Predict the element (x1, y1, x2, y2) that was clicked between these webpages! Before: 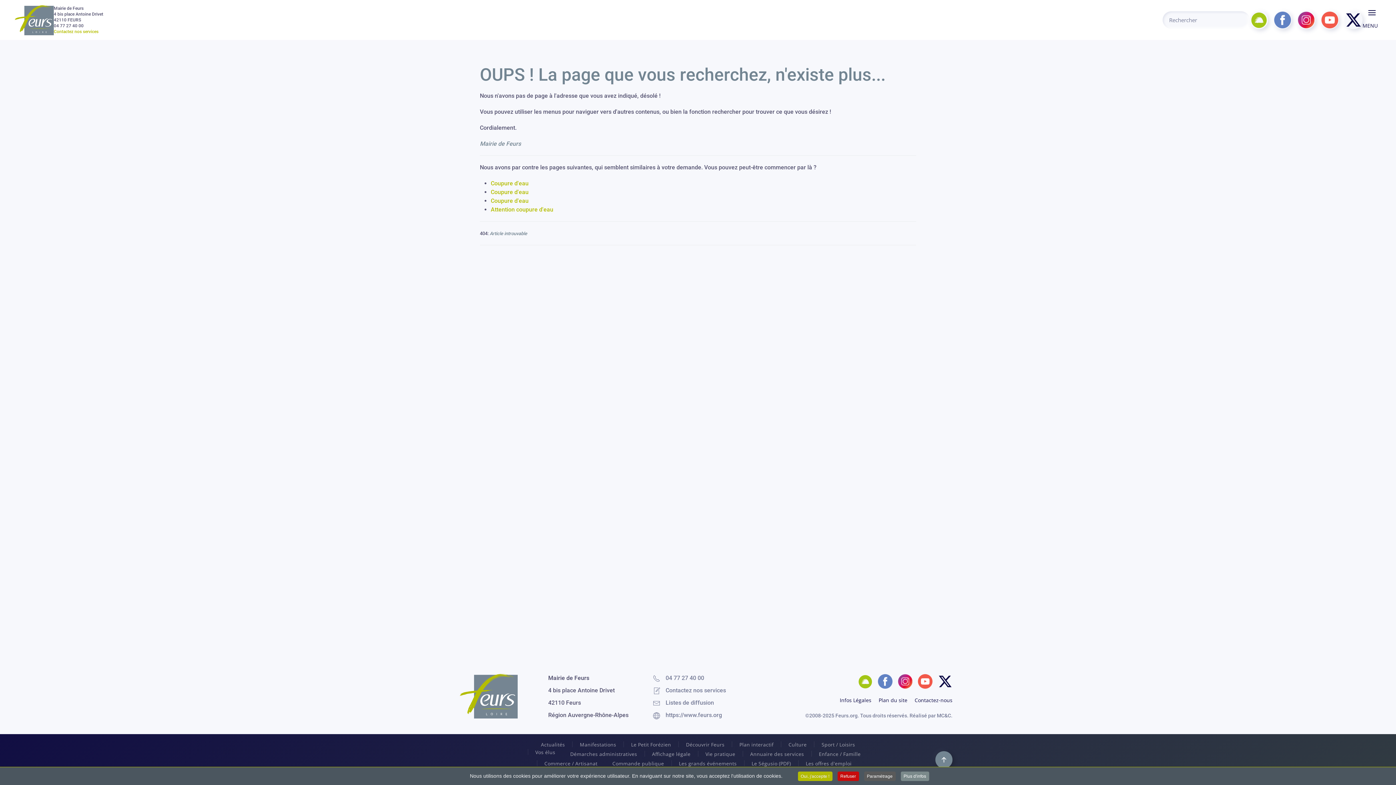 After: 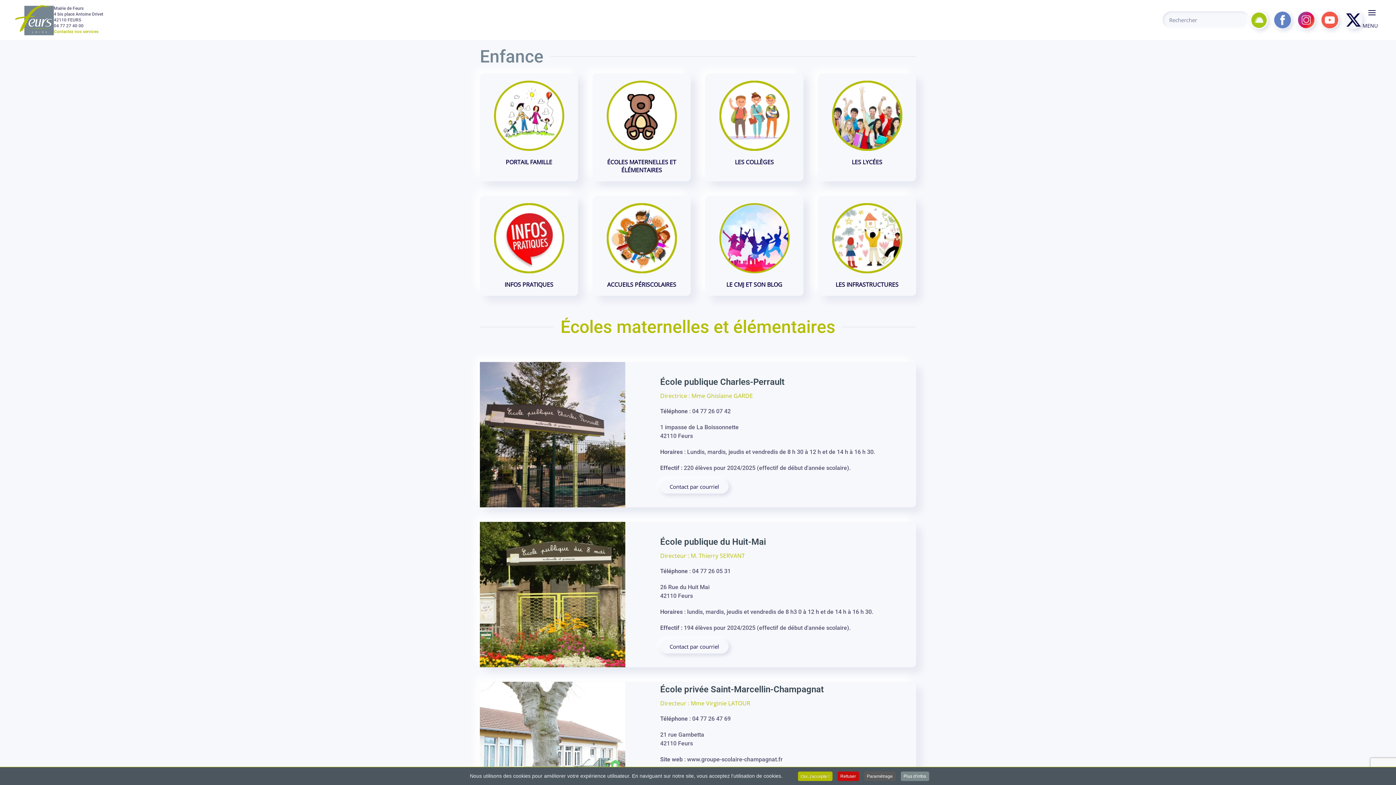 Action: label: Enfance / Famille bbox: (819, 751, 860, 756)